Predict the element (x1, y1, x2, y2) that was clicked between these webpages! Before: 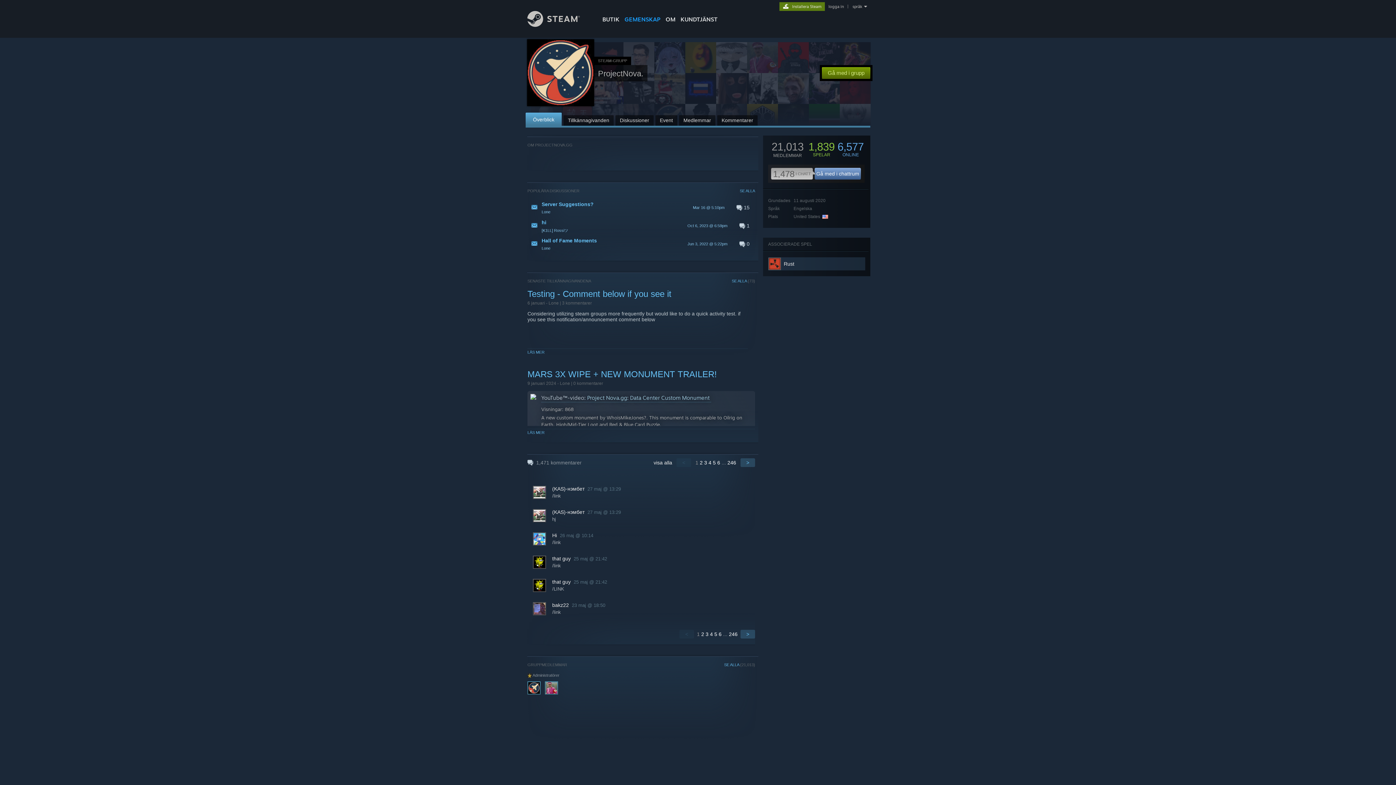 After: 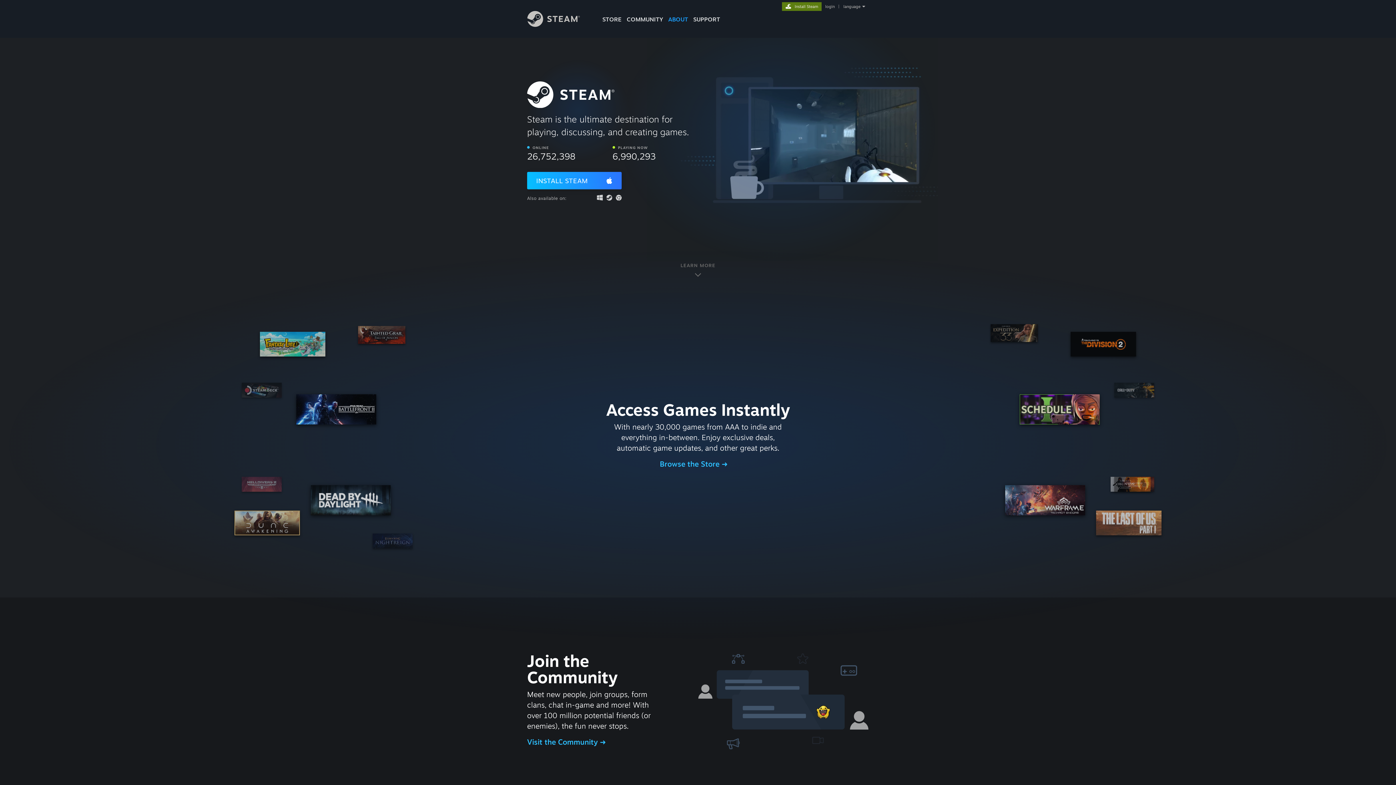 Action: bbox: (663, 0, 678, 24) label: OM